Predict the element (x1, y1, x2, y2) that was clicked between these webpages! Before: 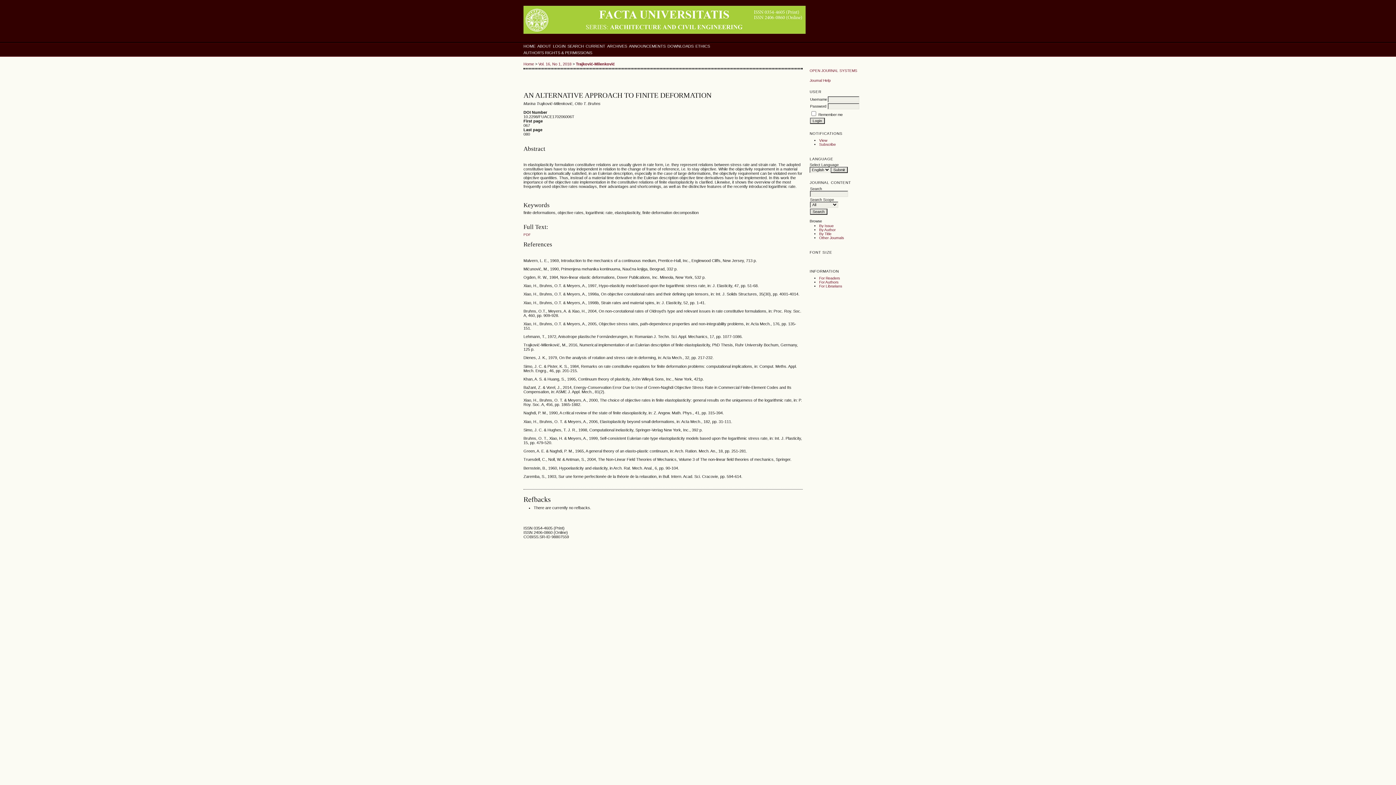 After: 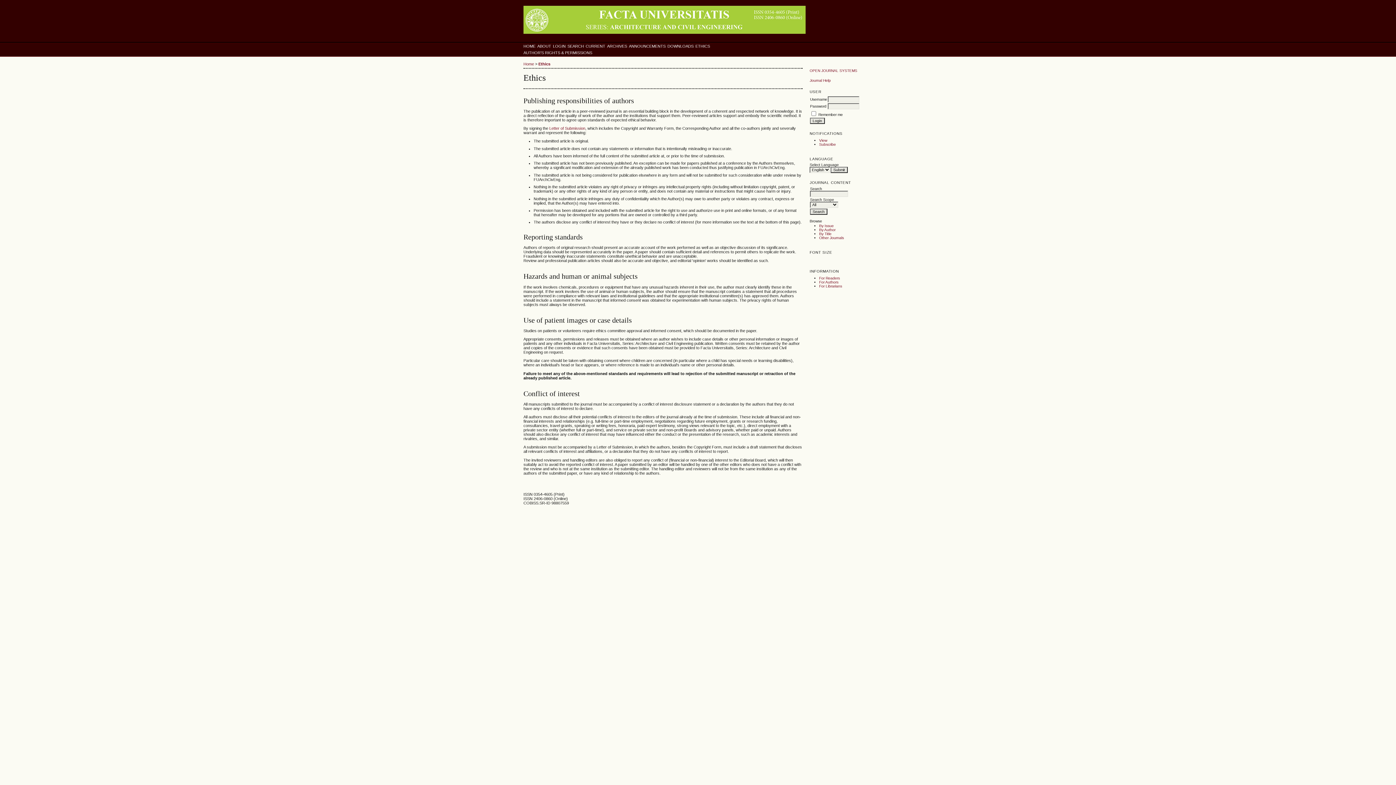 Action: label: ETHICS bbox: (695, 44, 710, 48)